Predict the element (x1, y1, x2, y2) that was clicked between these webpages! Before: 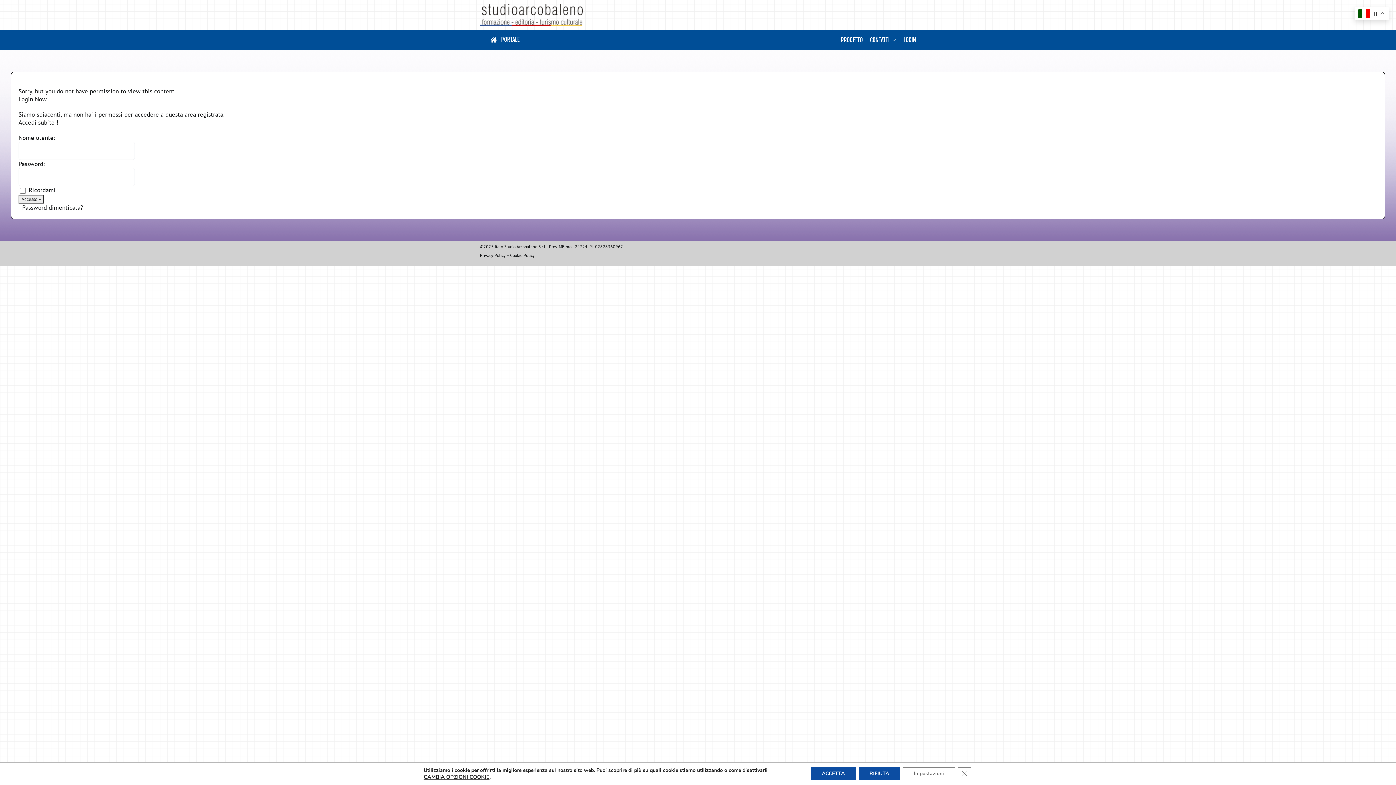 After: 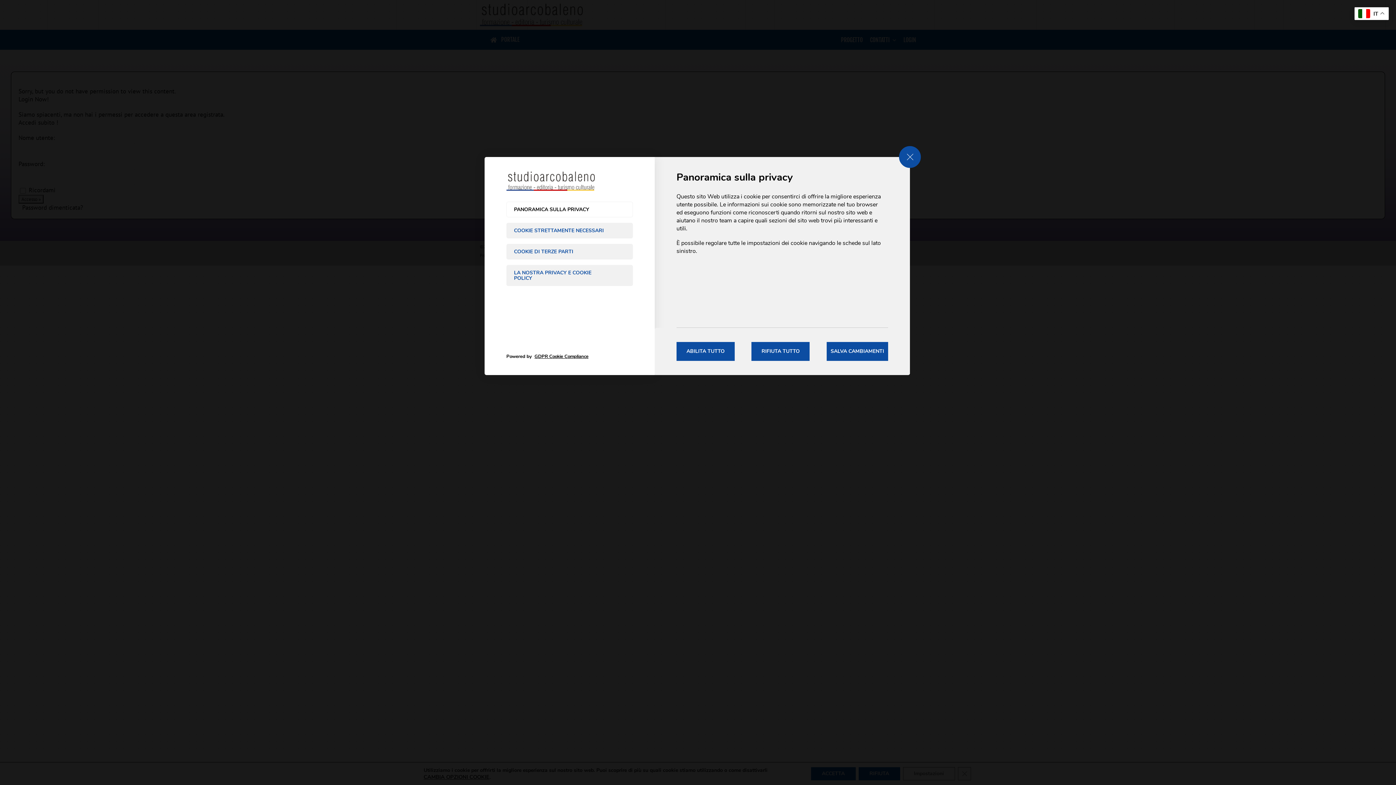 Action: label: CAMBIA OPZIONI COOKIE bbox: (423, 774, 489, 780)